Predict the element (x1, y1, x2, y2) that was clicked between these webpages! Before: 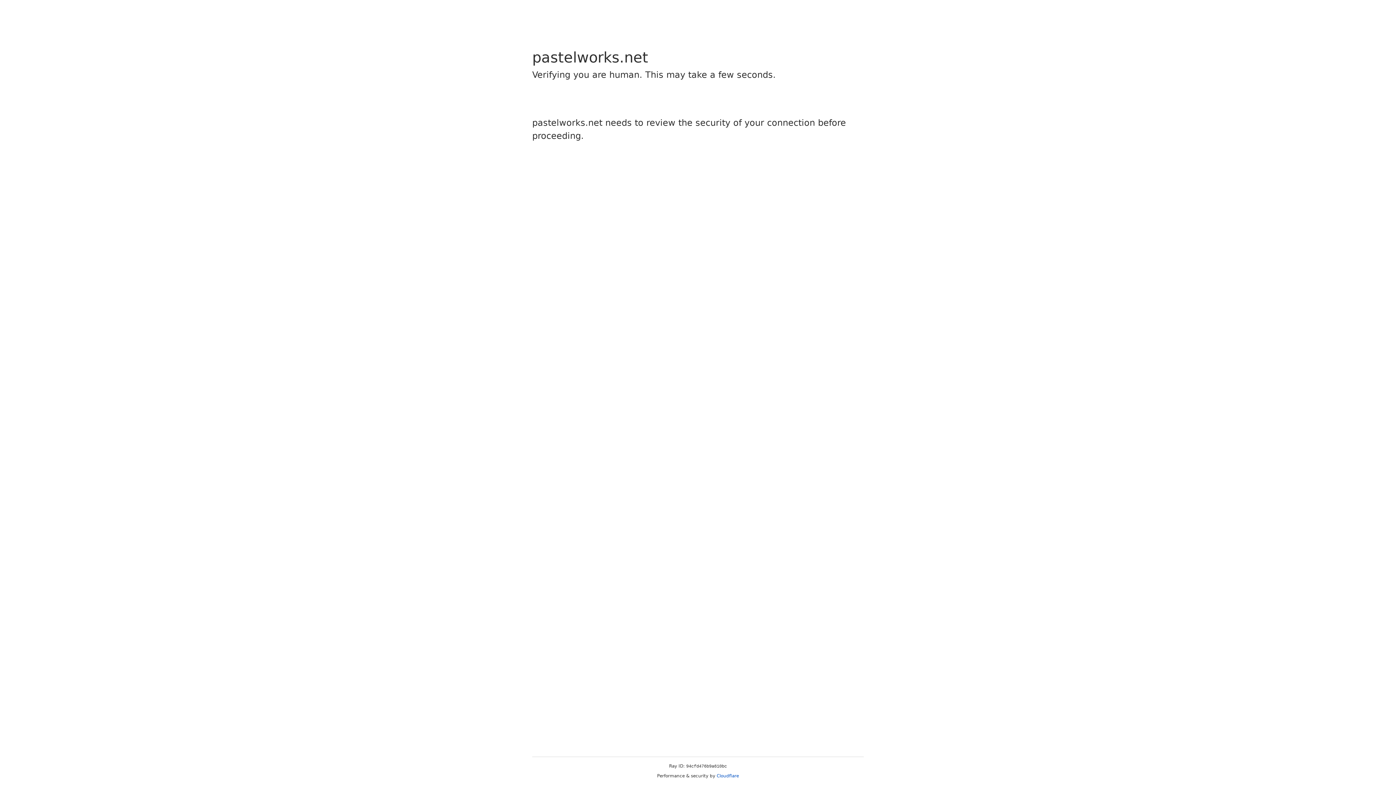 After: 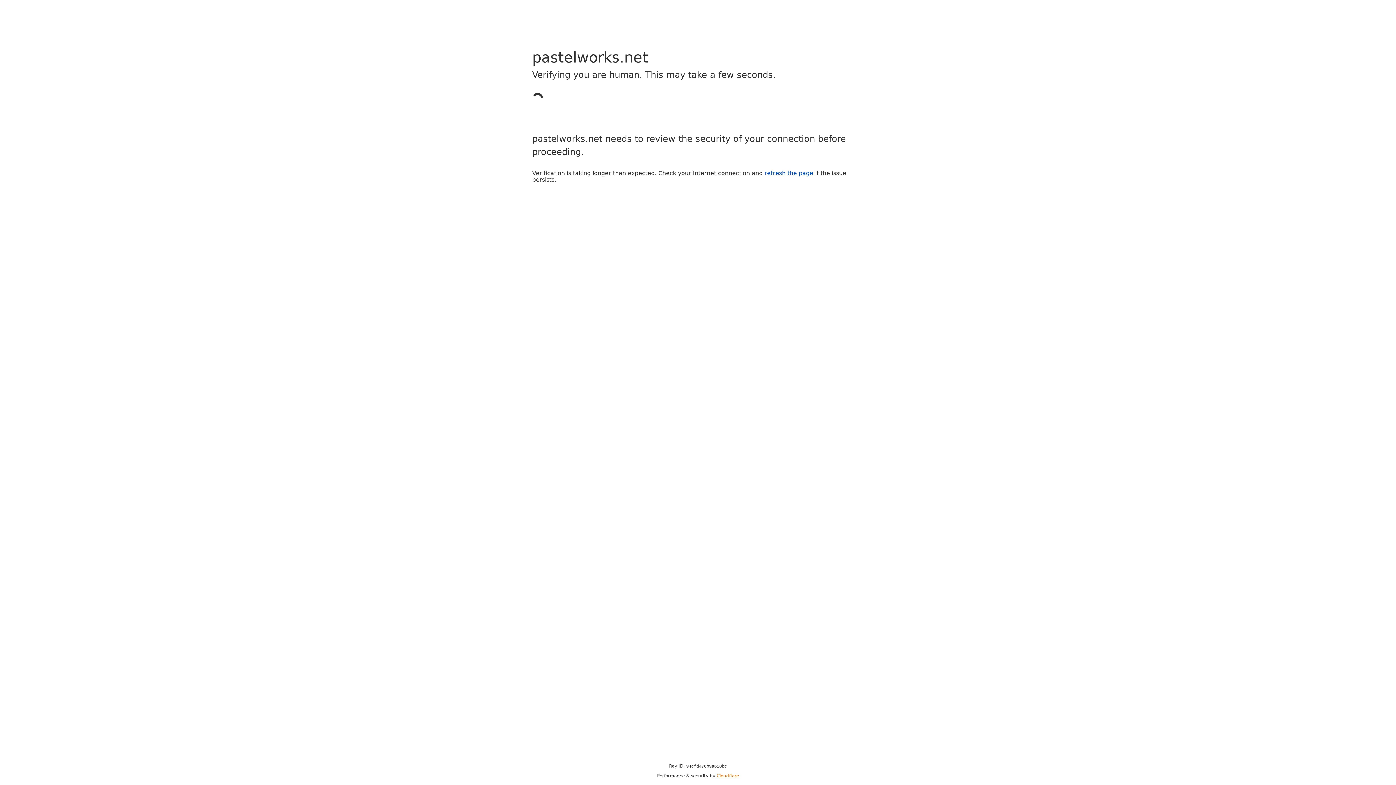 Action: label: Cloudflare bbox: (716, 773, 739, 778)